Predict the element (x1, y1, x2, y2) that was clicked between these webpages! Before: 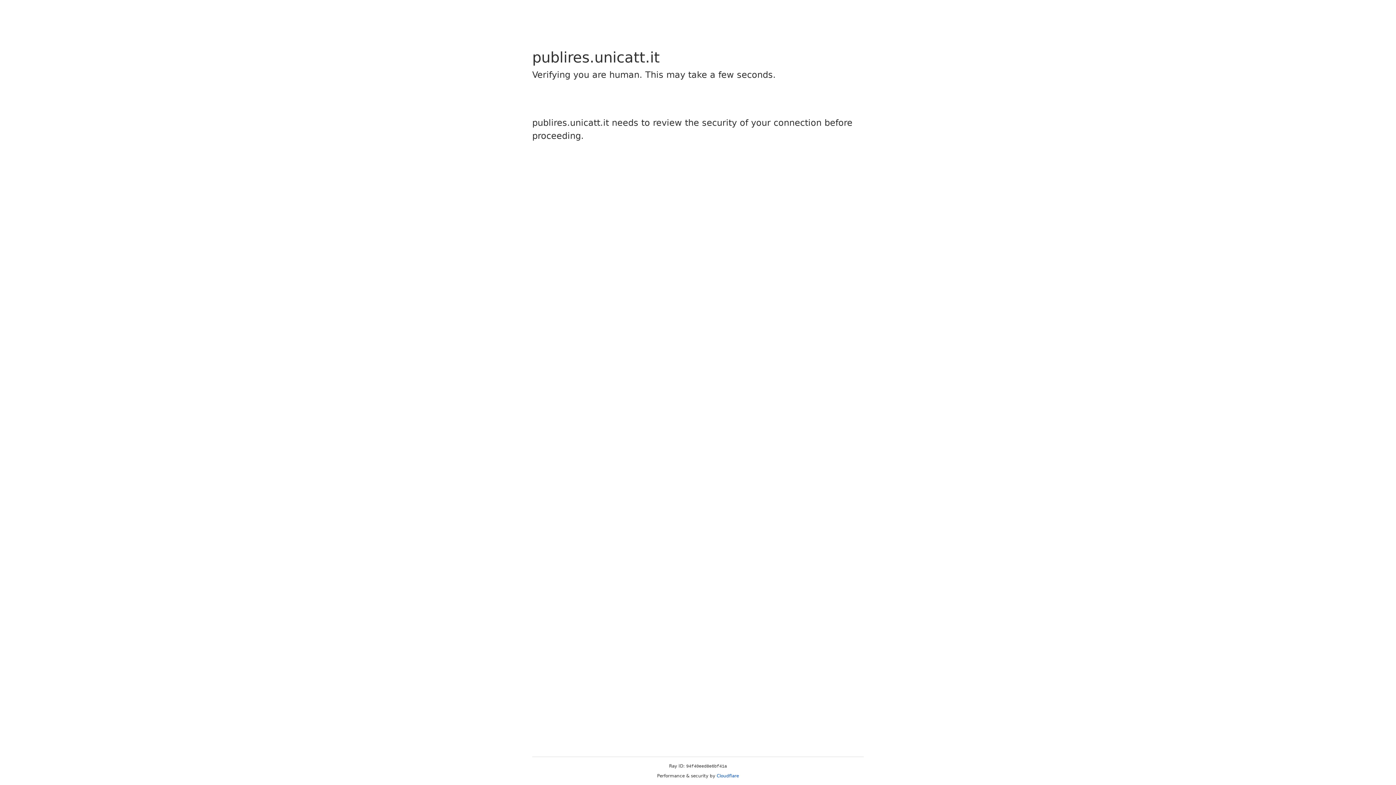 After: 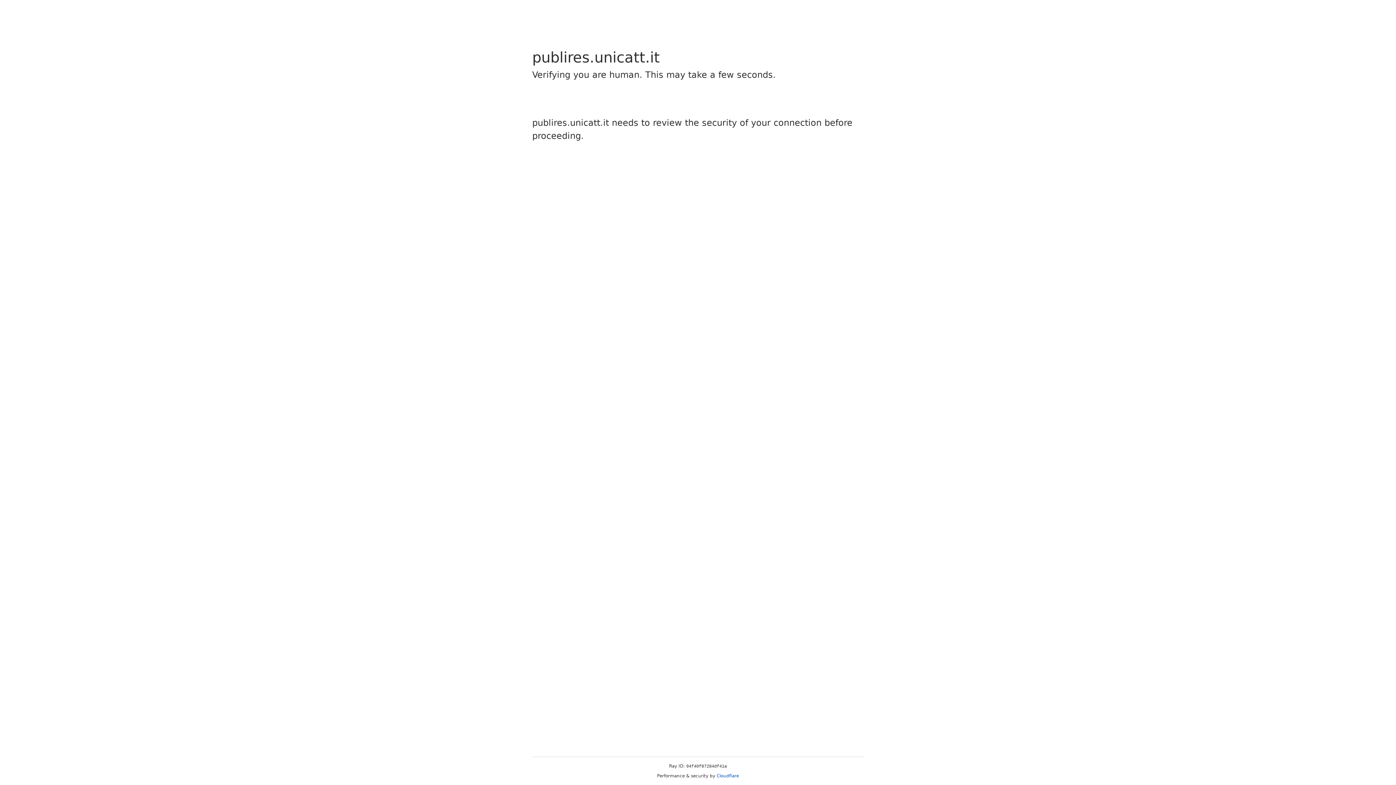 Action: bbox: (716, 773, 739, 778) label: Cloudflare